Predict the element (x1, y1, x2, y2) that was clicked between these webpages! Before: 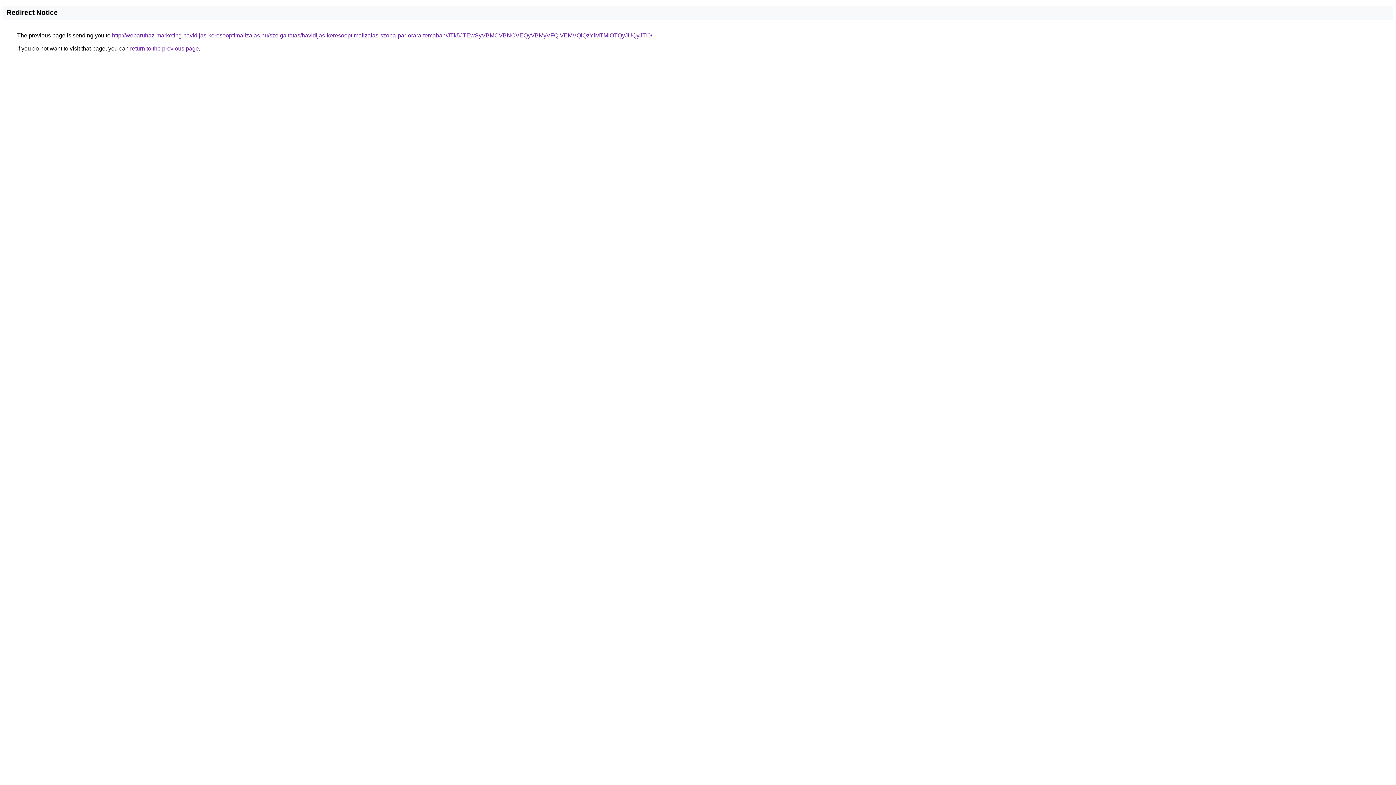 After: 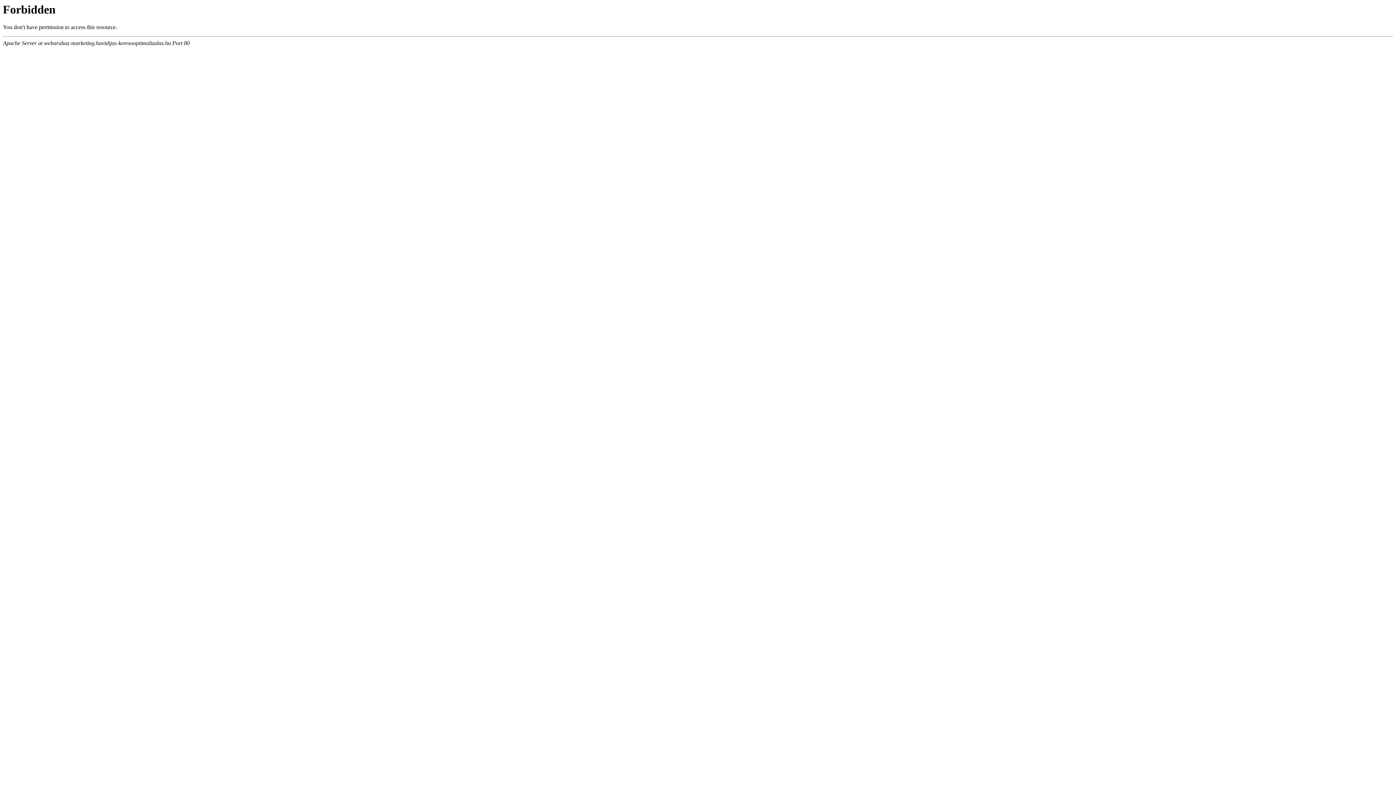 Action: bbox: (112, 32, 652, 38) label: http://webaruhaz-marketing.havidijas-keresooptimalizalas.hu/szolgaltatas/havidijas-keresooptimalizalas-szoba-par-orara-temaban/JTk5JTEwSyVBMCVBNCVEQyVBMyVFQiVEMVQlQzYlMTMlOTQyJUQyJTI0/